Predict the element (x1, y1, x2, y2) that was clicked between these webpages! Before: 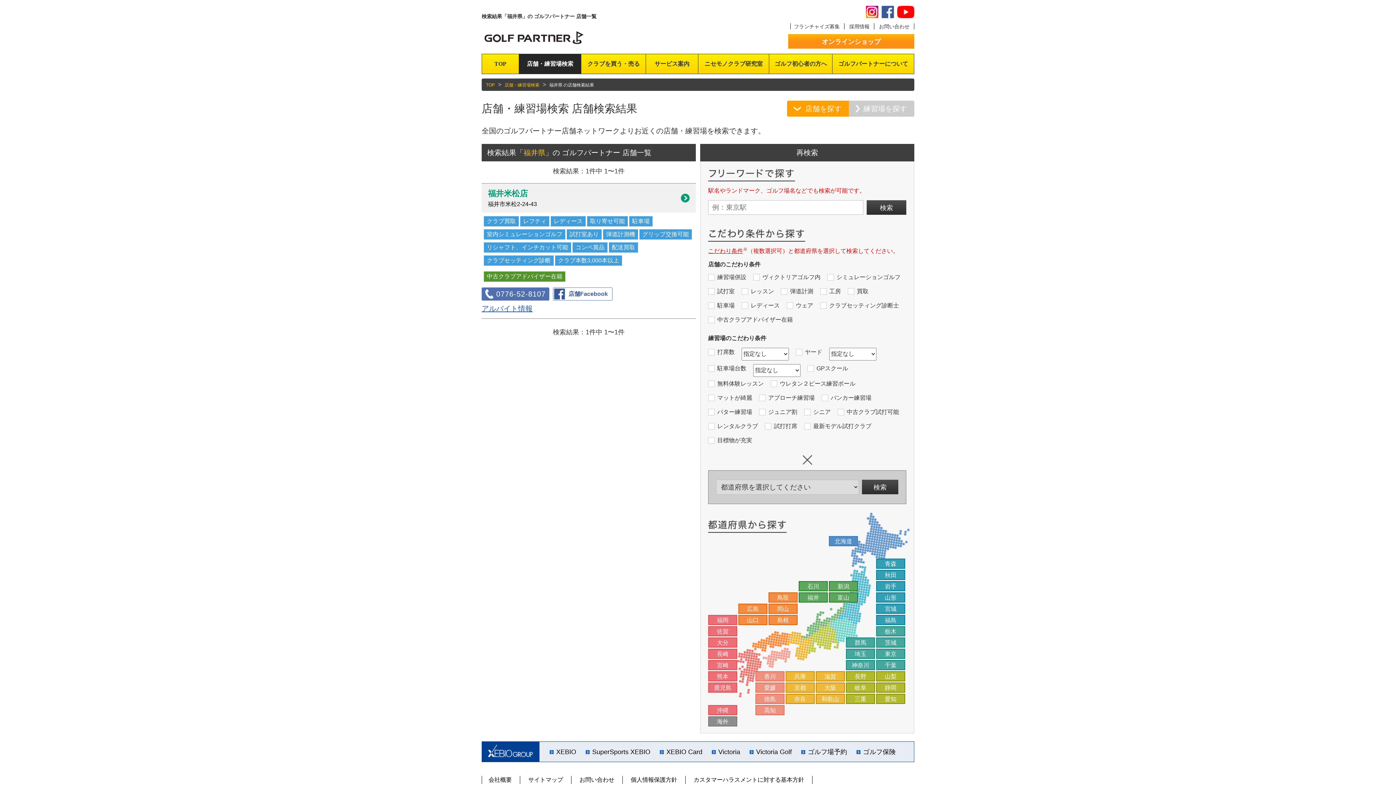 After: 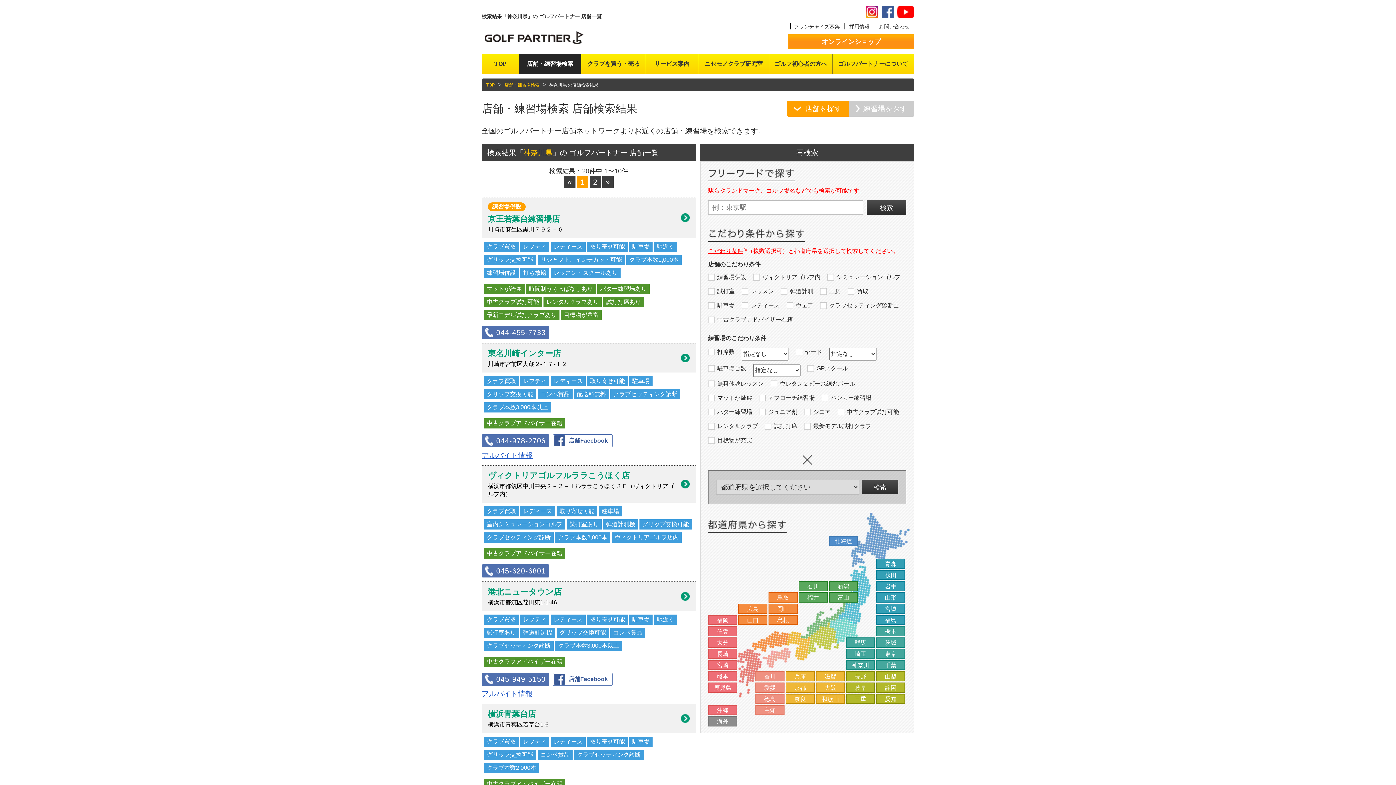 Action: label: 神奈川 bbox: (846, 661, 874, 670)